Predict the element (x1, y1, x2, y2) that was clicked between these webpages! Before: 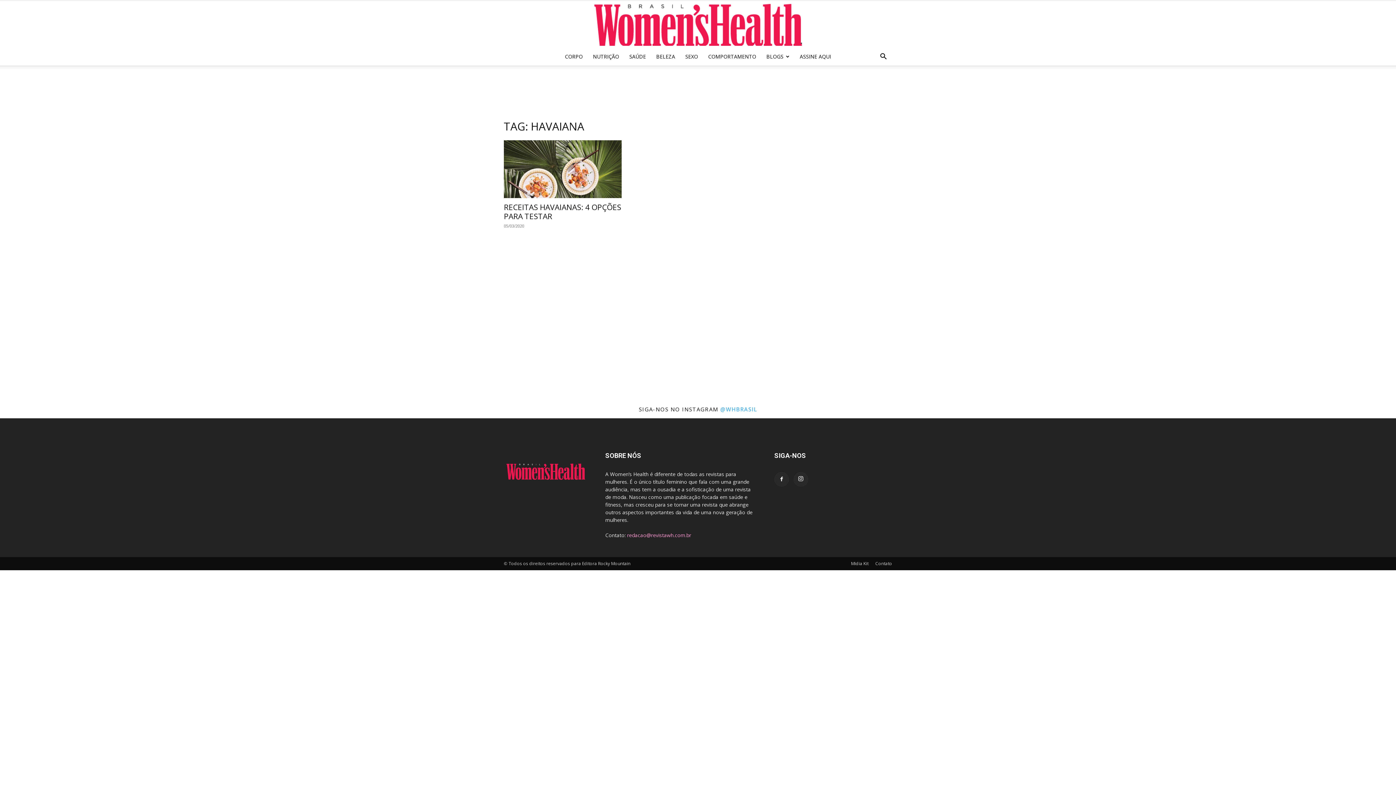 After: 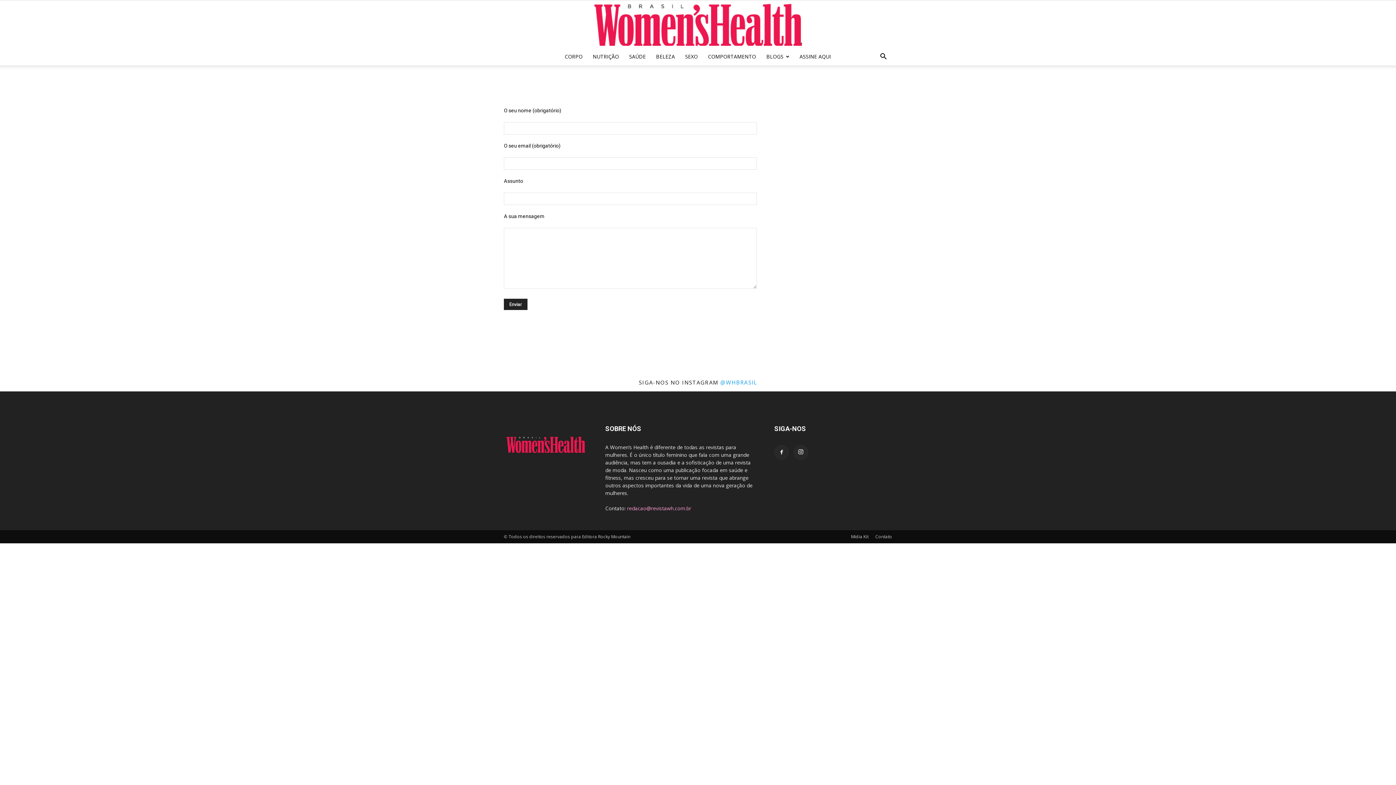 Action: label: Contato bbox: (875, 560, 892, 567)